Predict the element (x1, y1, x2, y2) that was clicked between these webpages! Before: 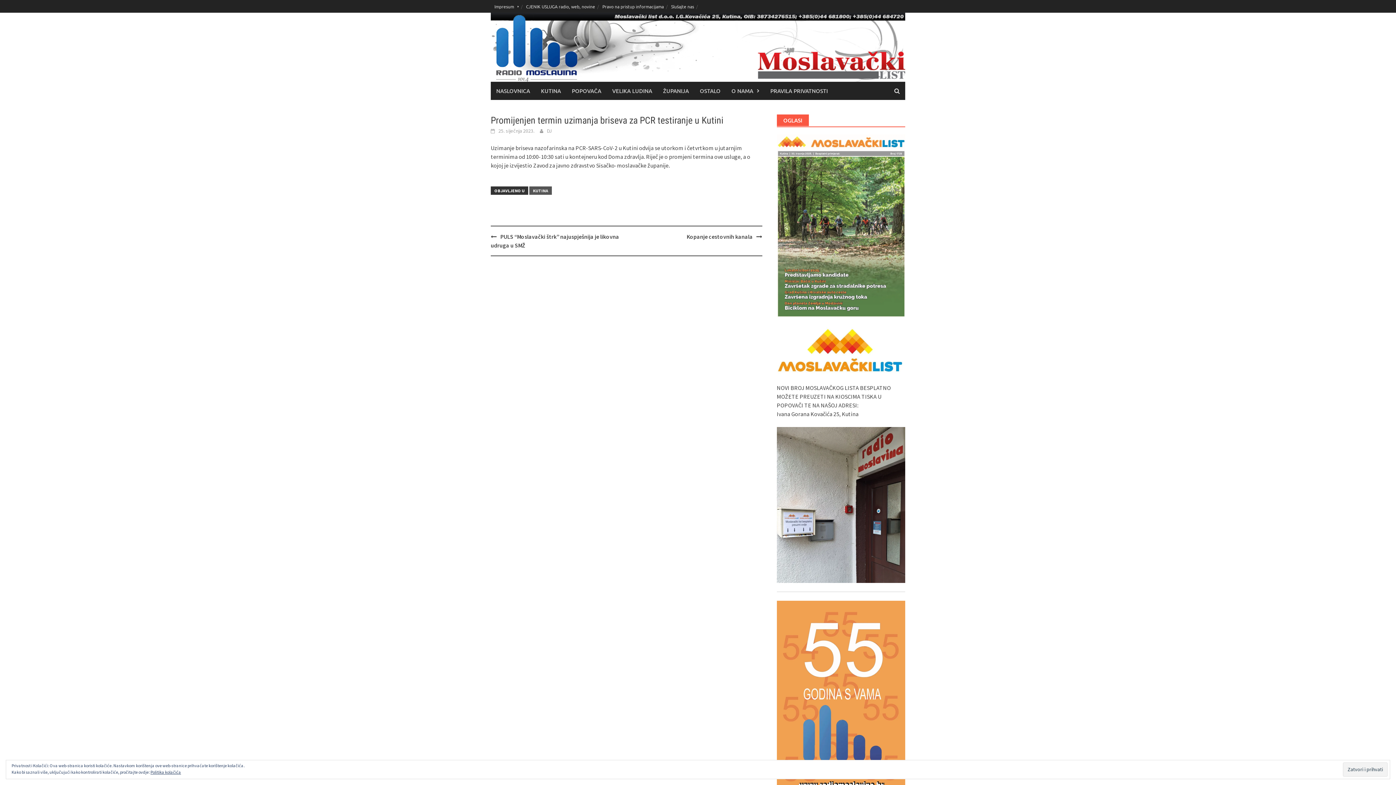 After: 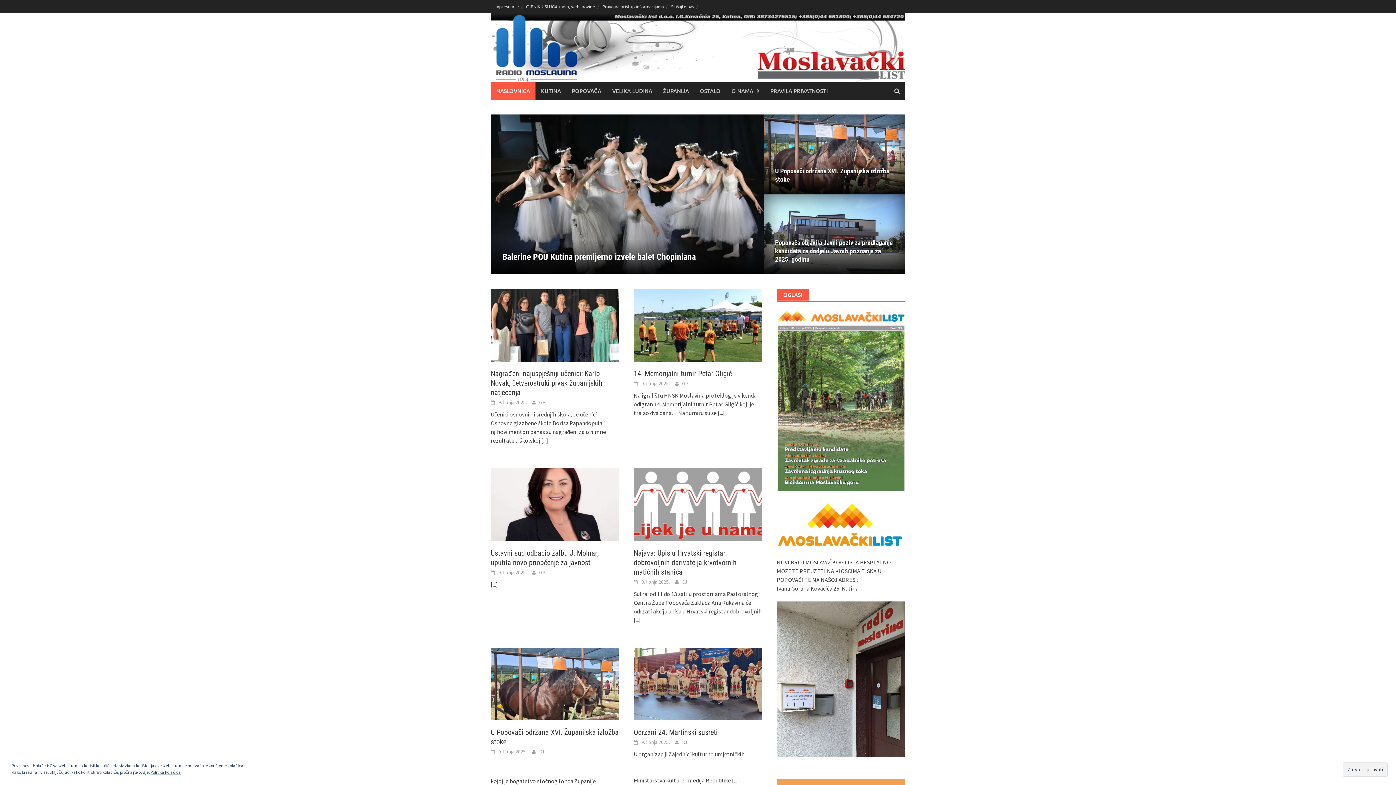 Action: bbox: (490, 81, 535, 100) label: NASLOVNICA